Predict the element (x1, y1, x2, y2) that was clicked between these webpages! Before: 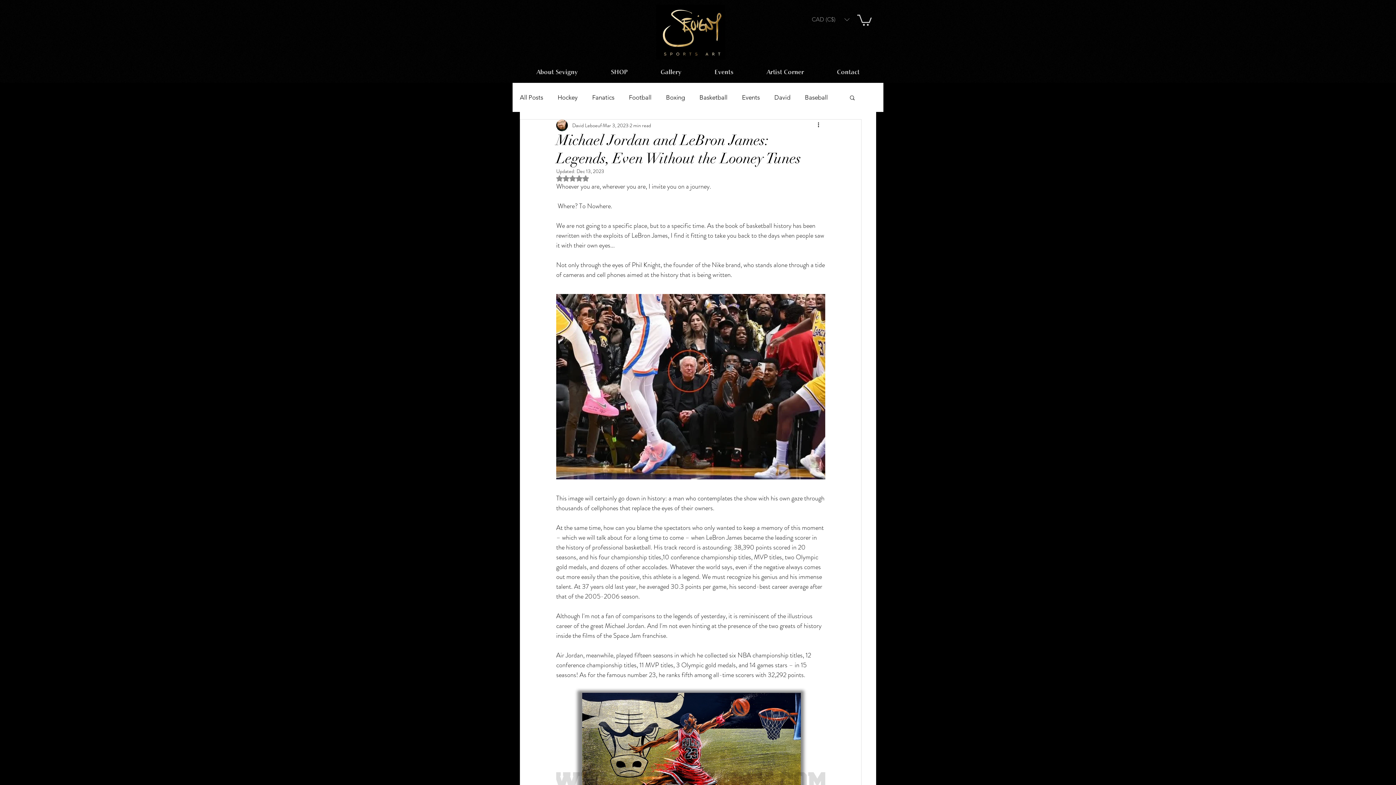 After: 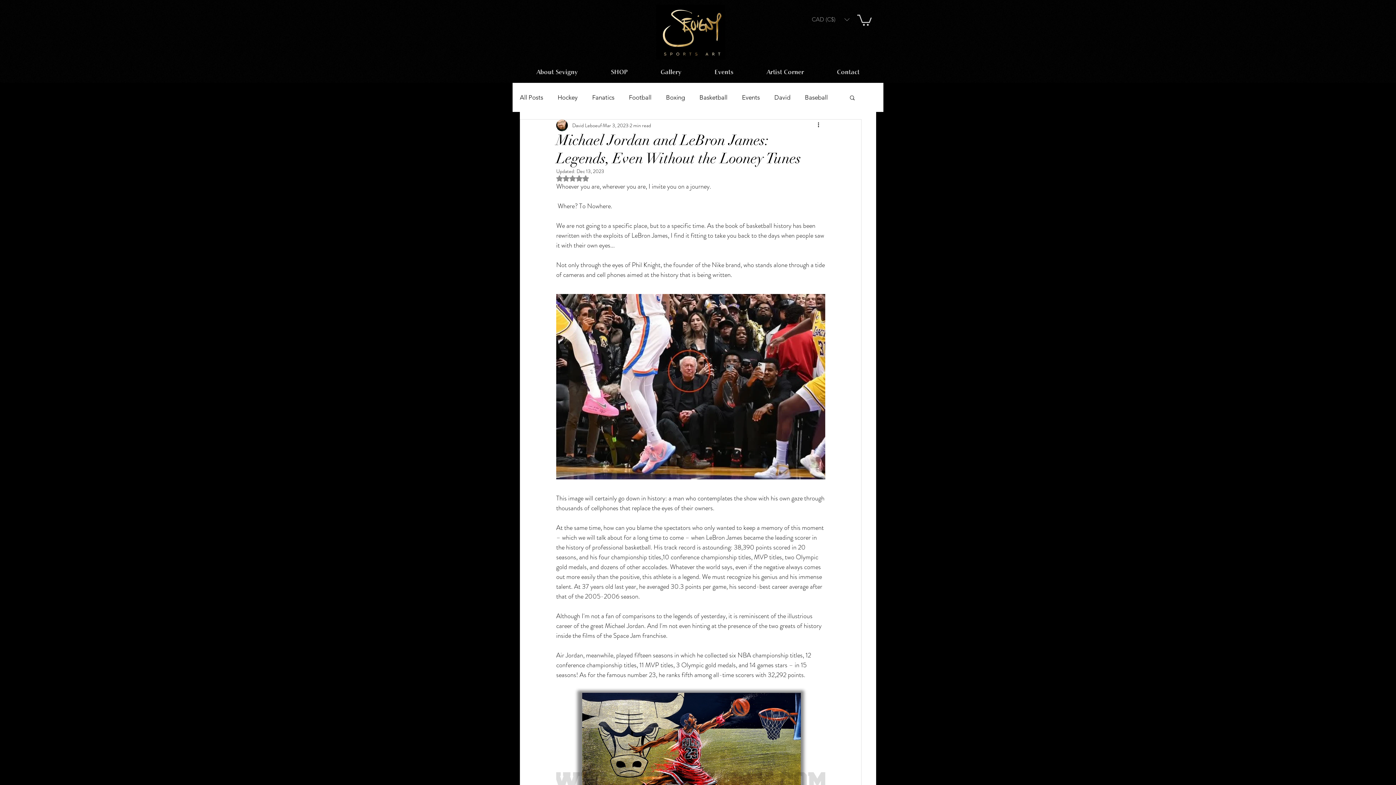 Action: bbox: (594, 64, 644, 79) label: SHOP